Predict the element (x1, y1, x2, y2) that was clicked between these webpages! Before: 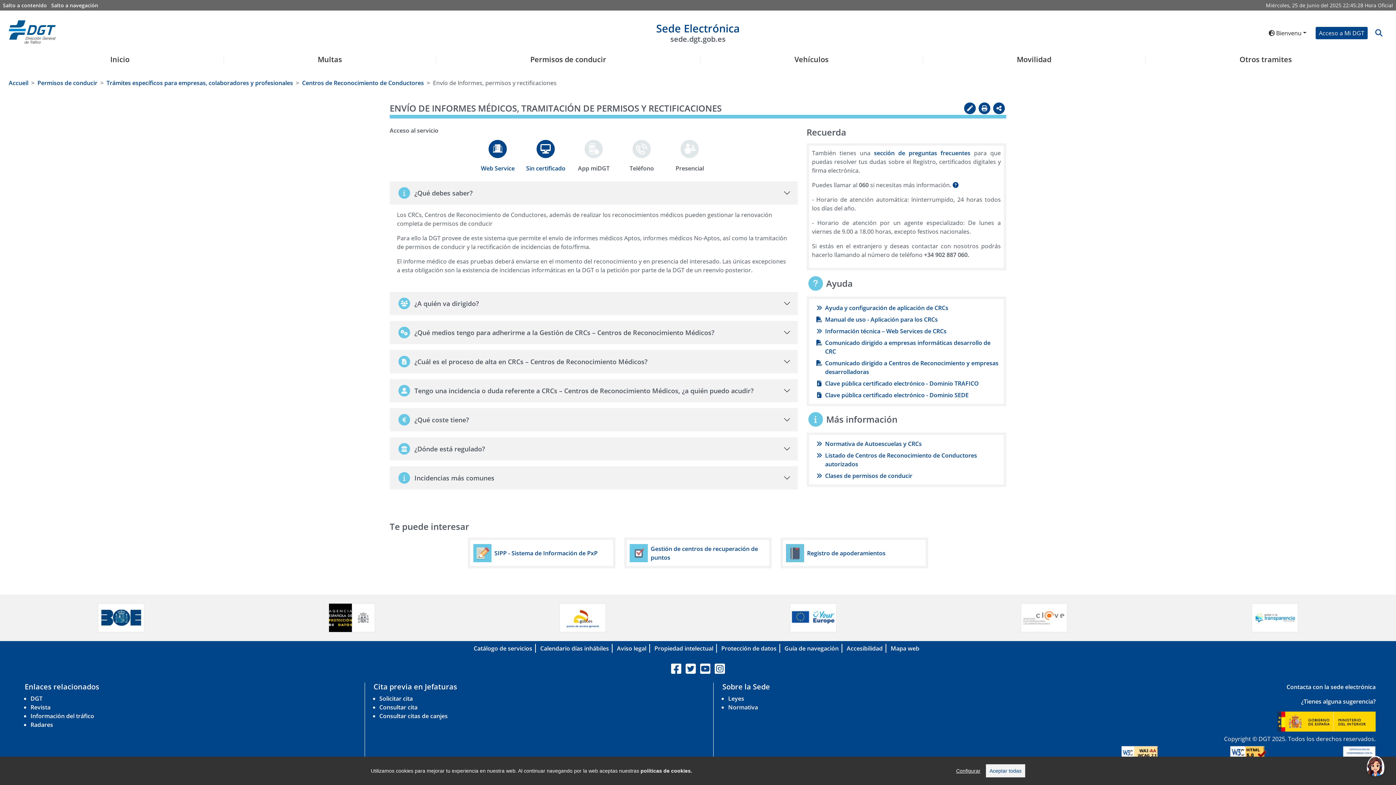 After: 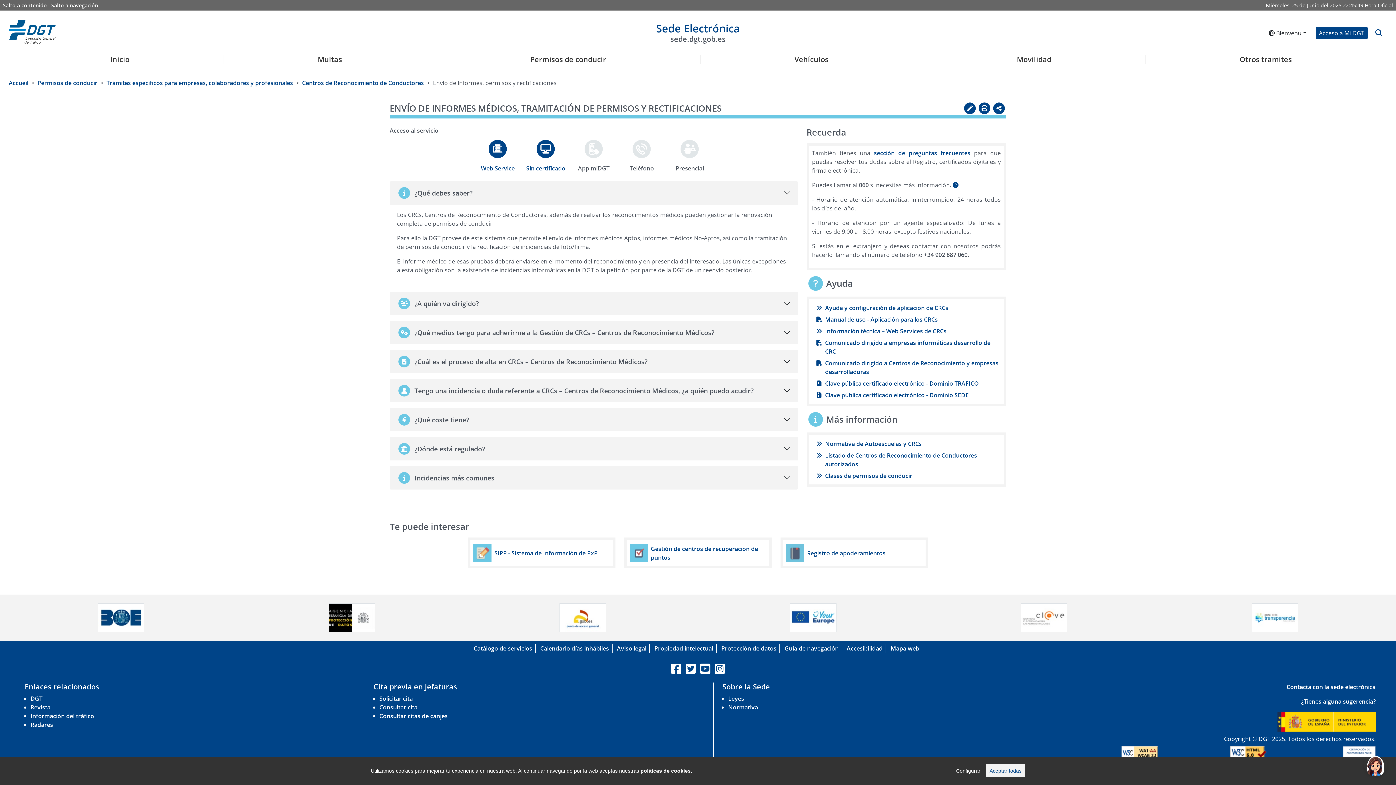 Action: bbox: (494, 549, 597, 557) label: SIPP - Sistema de Información de PxP